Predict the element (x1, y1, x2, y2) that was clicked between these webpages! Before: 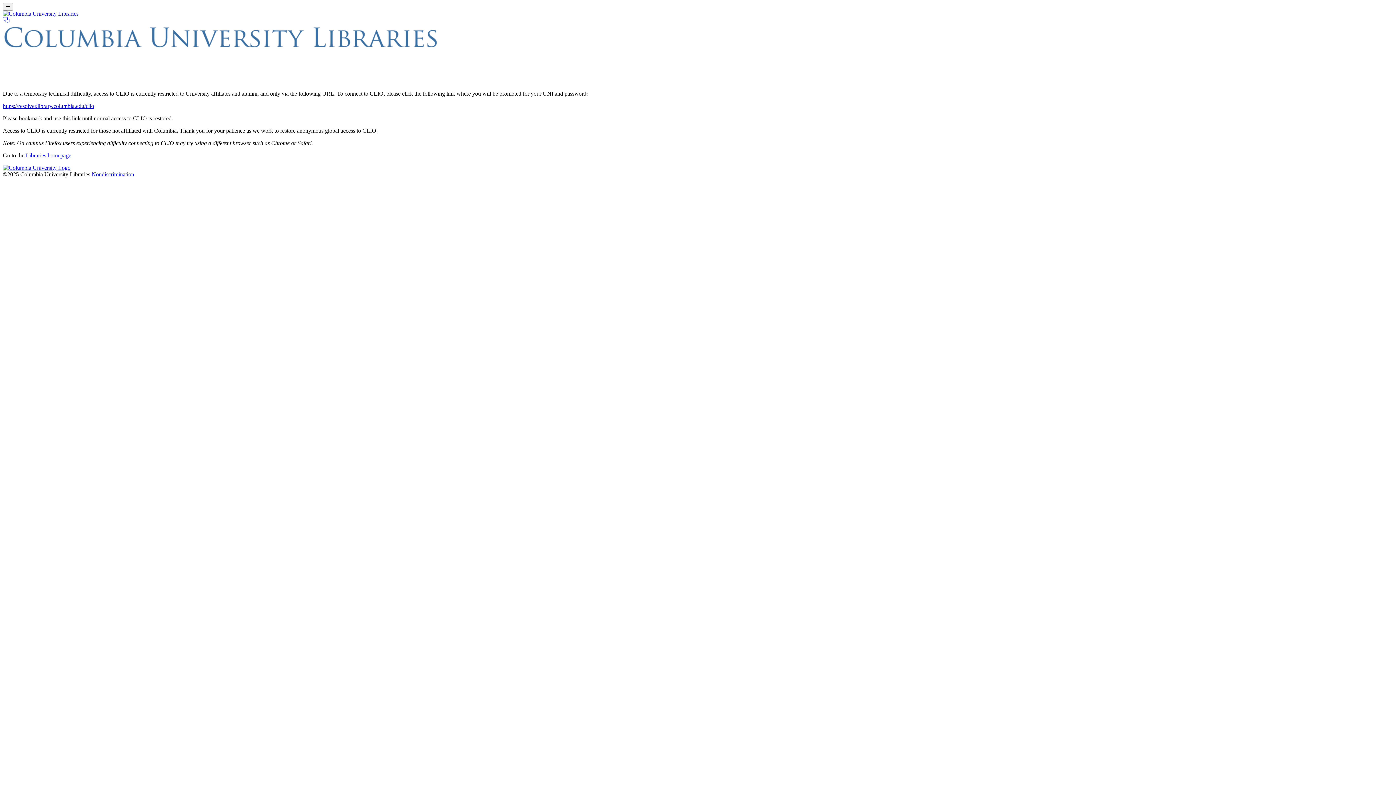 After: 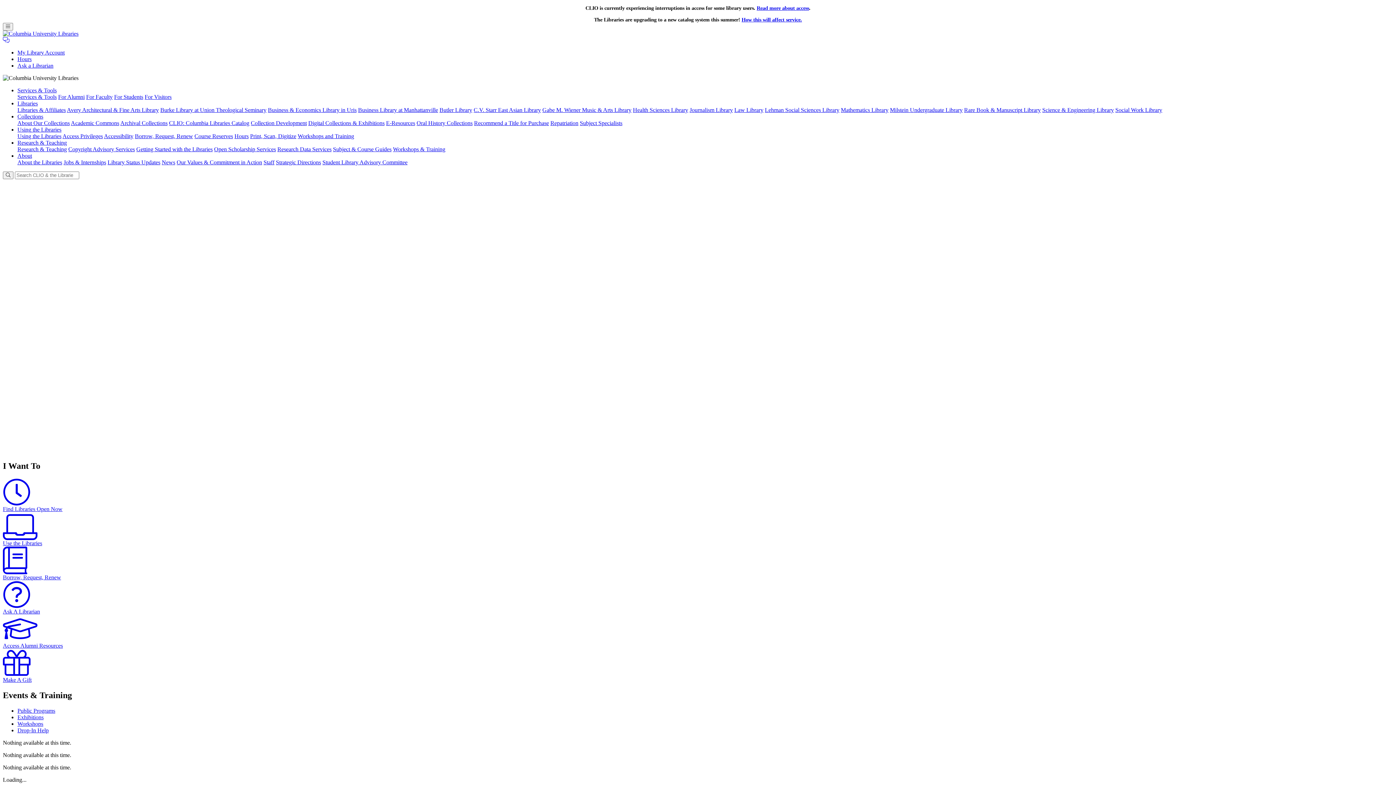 Action: bbox: (2, 10, 78, 16)